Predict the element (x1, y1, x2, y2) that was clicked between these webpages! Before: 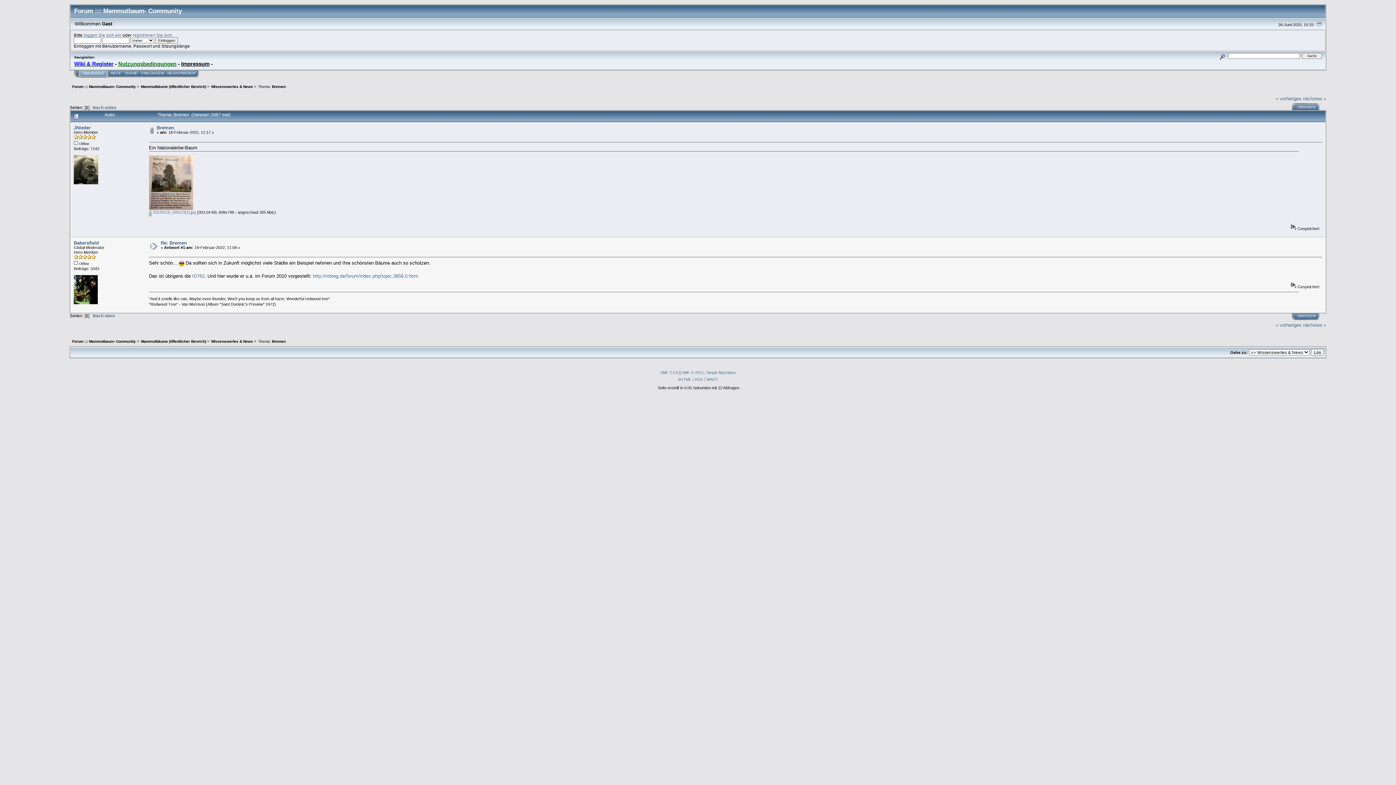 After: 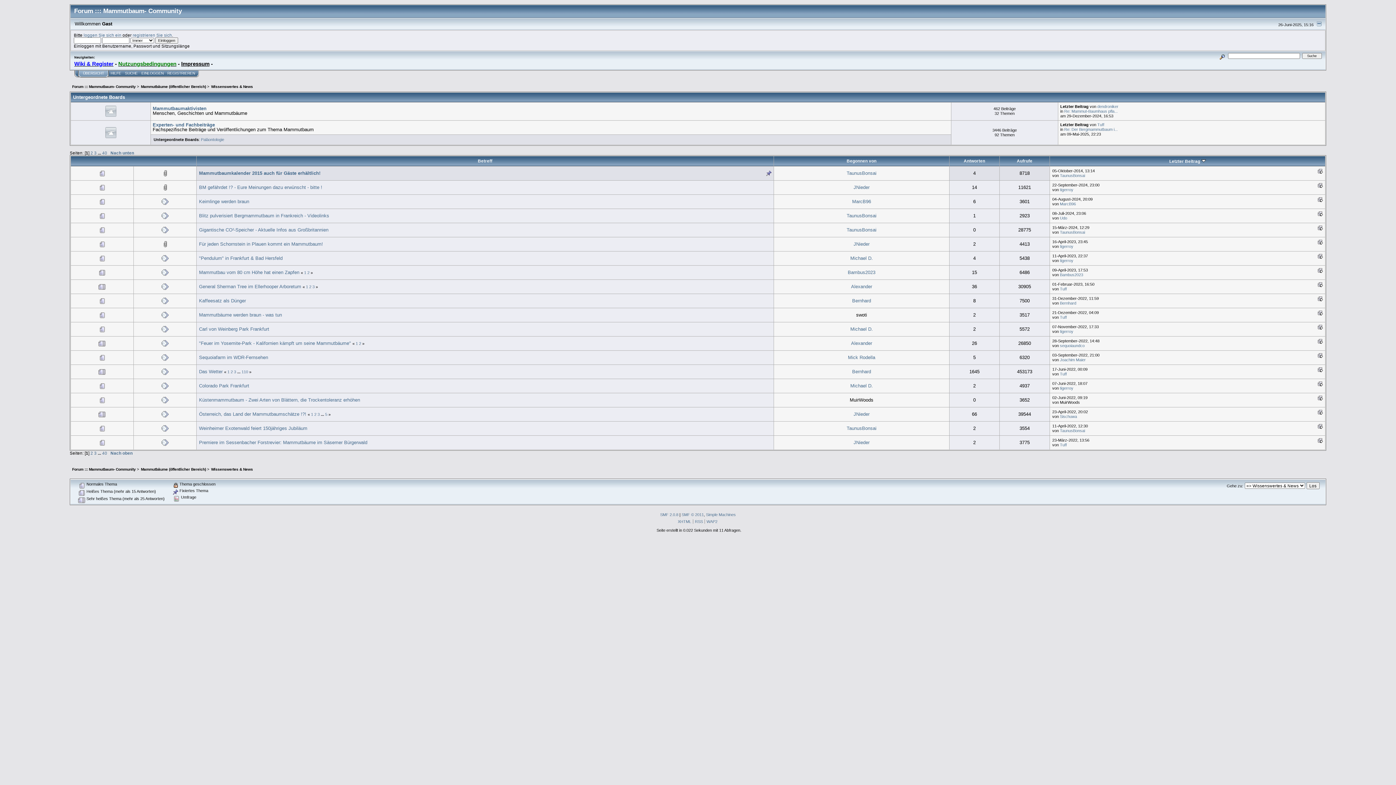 Action: bbox: (211, 339, 253, 343) label: Wissenswertes & News